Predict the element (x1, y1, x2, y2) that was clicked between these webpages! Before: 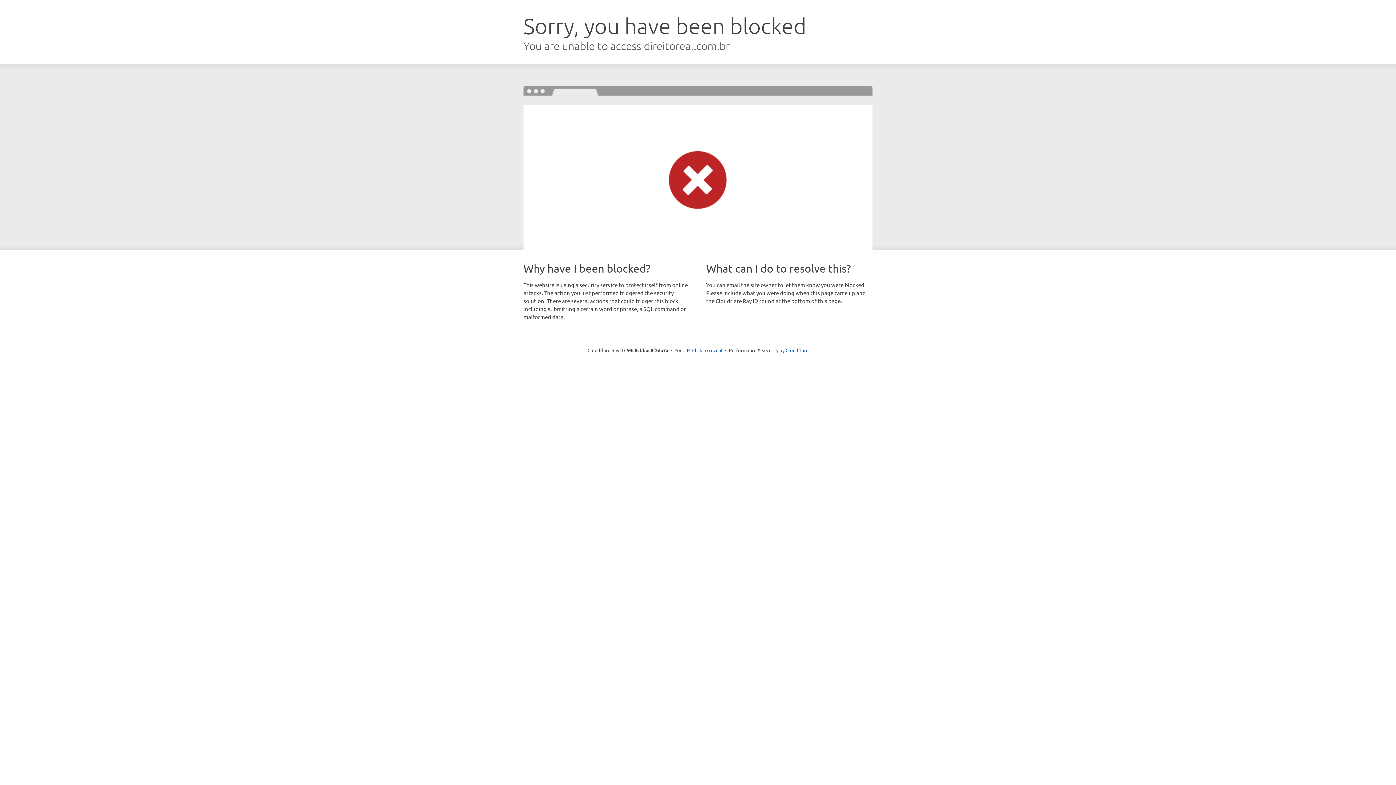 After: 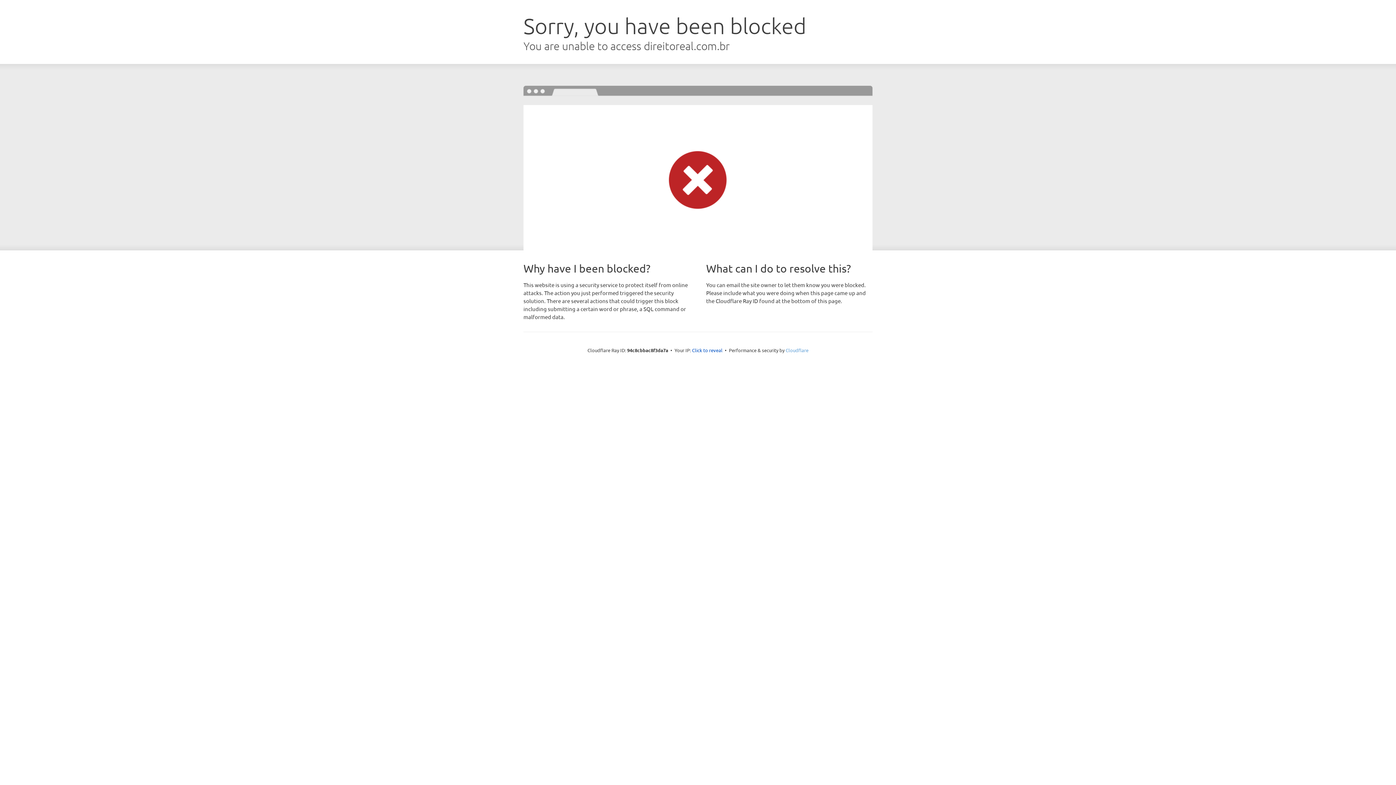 Action: label: Cloudflare bbox: (785, 347, 808, 353)